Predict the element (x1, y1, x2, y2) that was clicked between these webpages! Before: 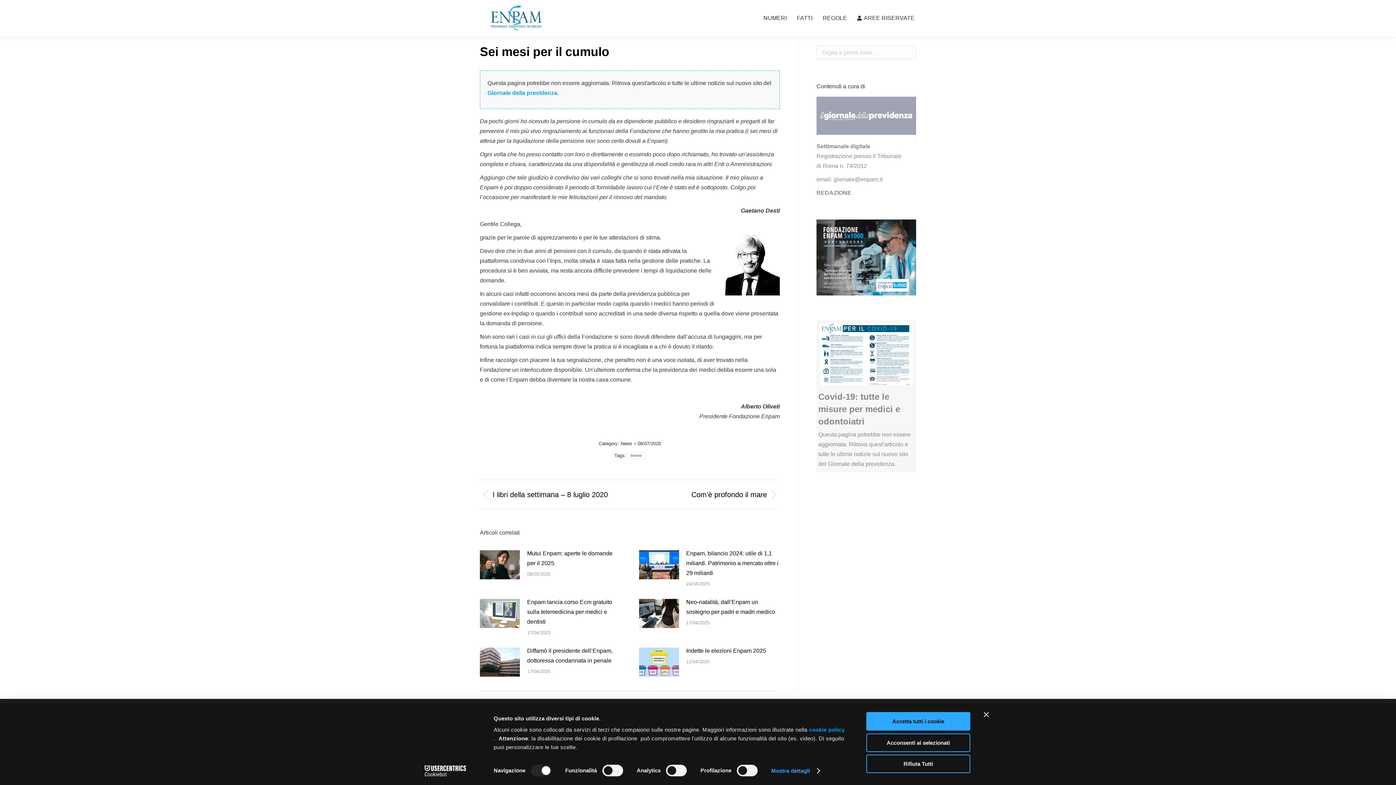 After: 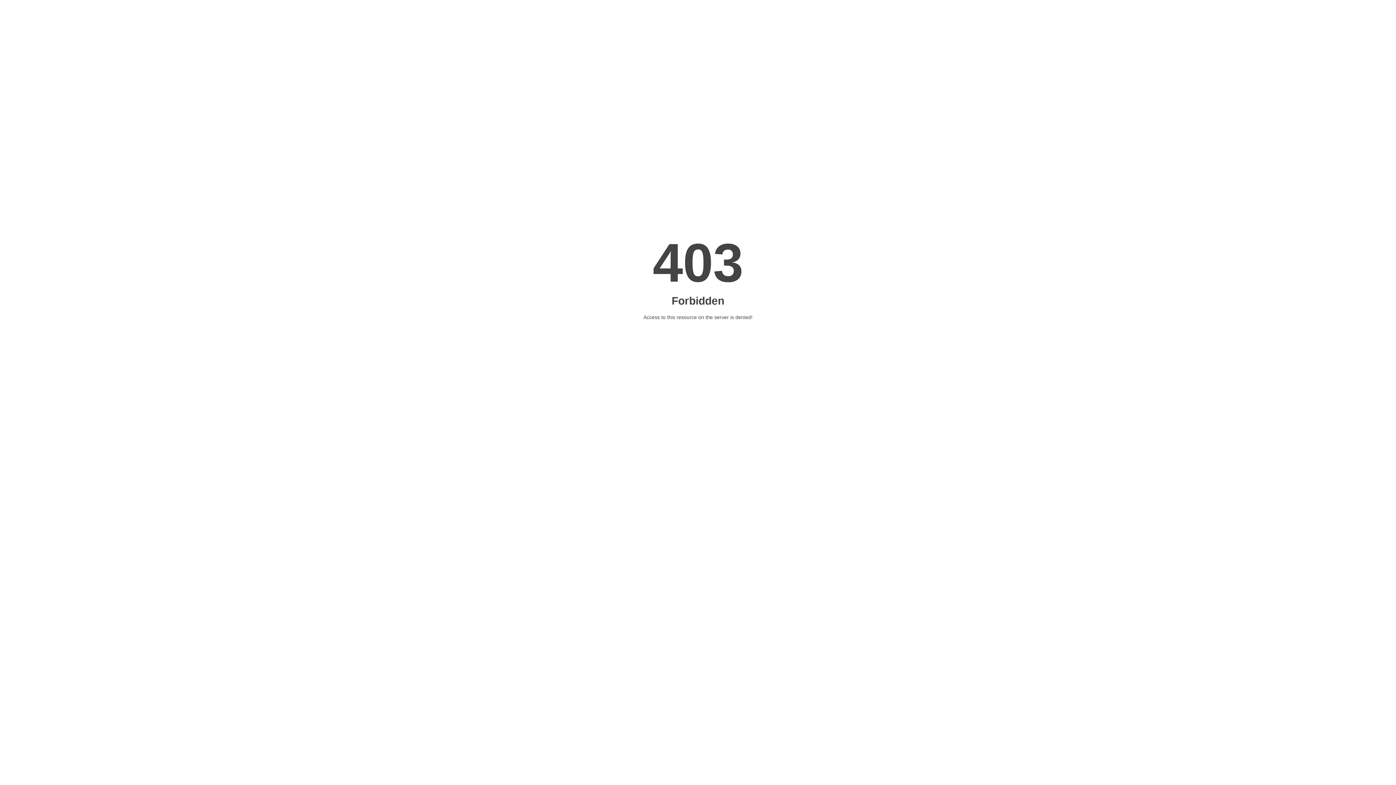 Action: bbox: (816, 514, 834, 521)